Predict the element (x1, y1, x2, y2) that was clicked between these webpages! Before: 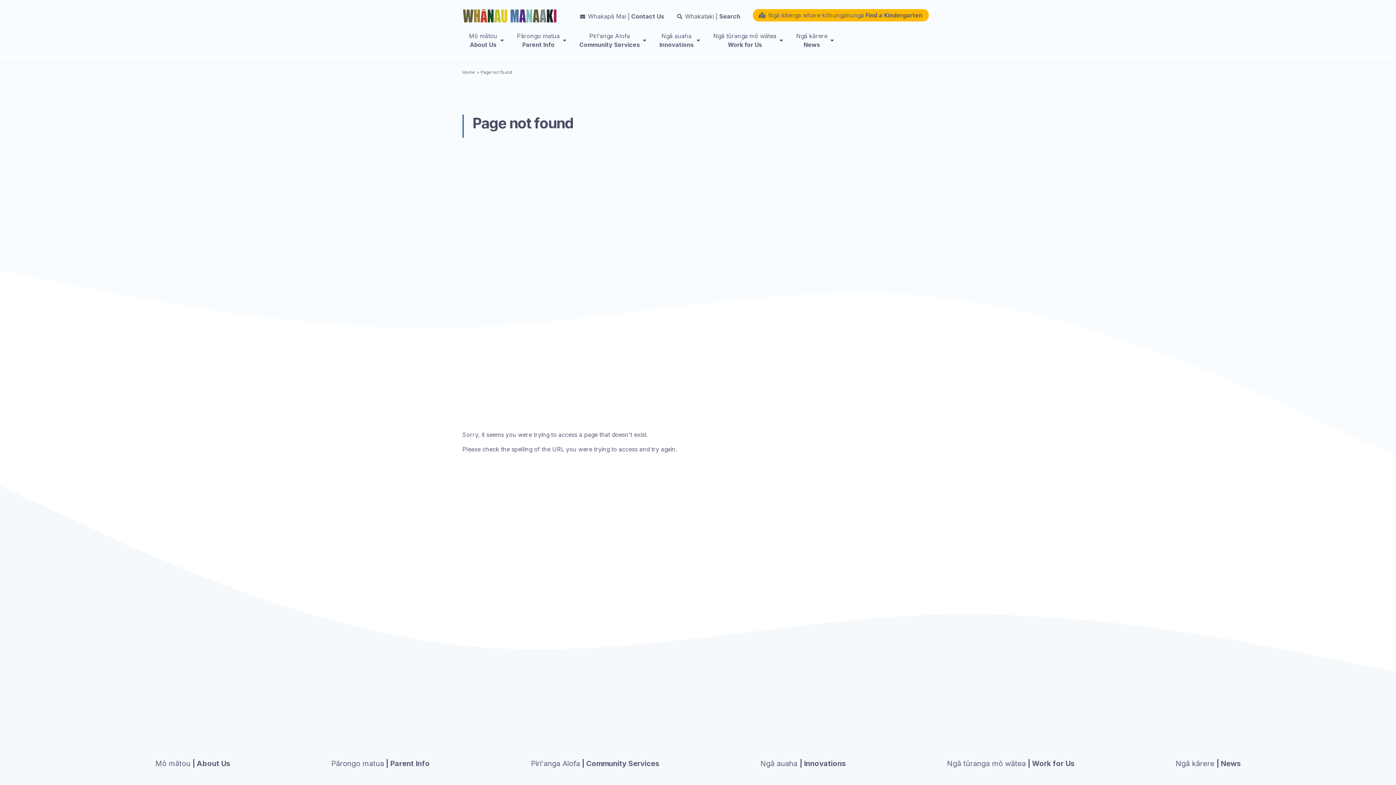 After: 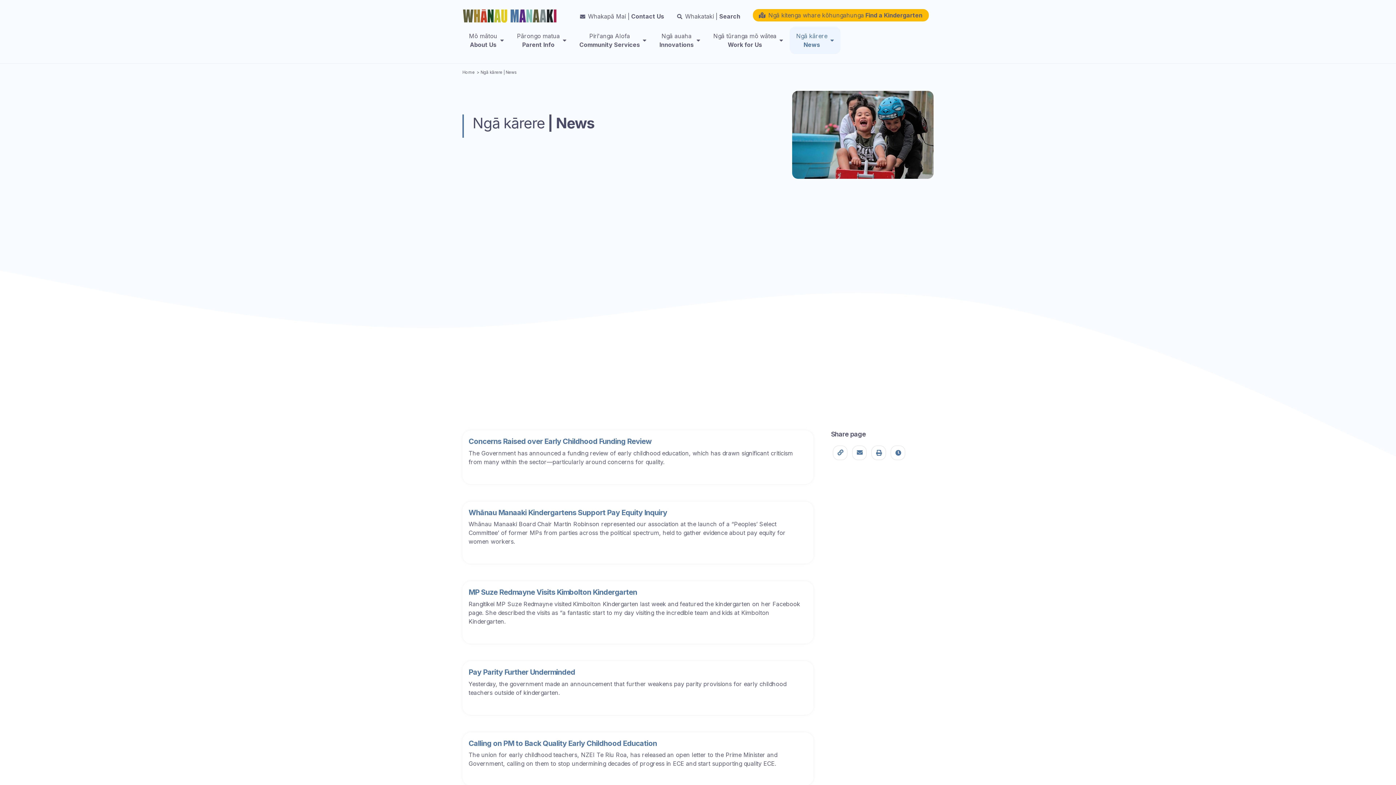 Action: bbox: (1175, 759, 1241, 768) label: Ngā kārere | News